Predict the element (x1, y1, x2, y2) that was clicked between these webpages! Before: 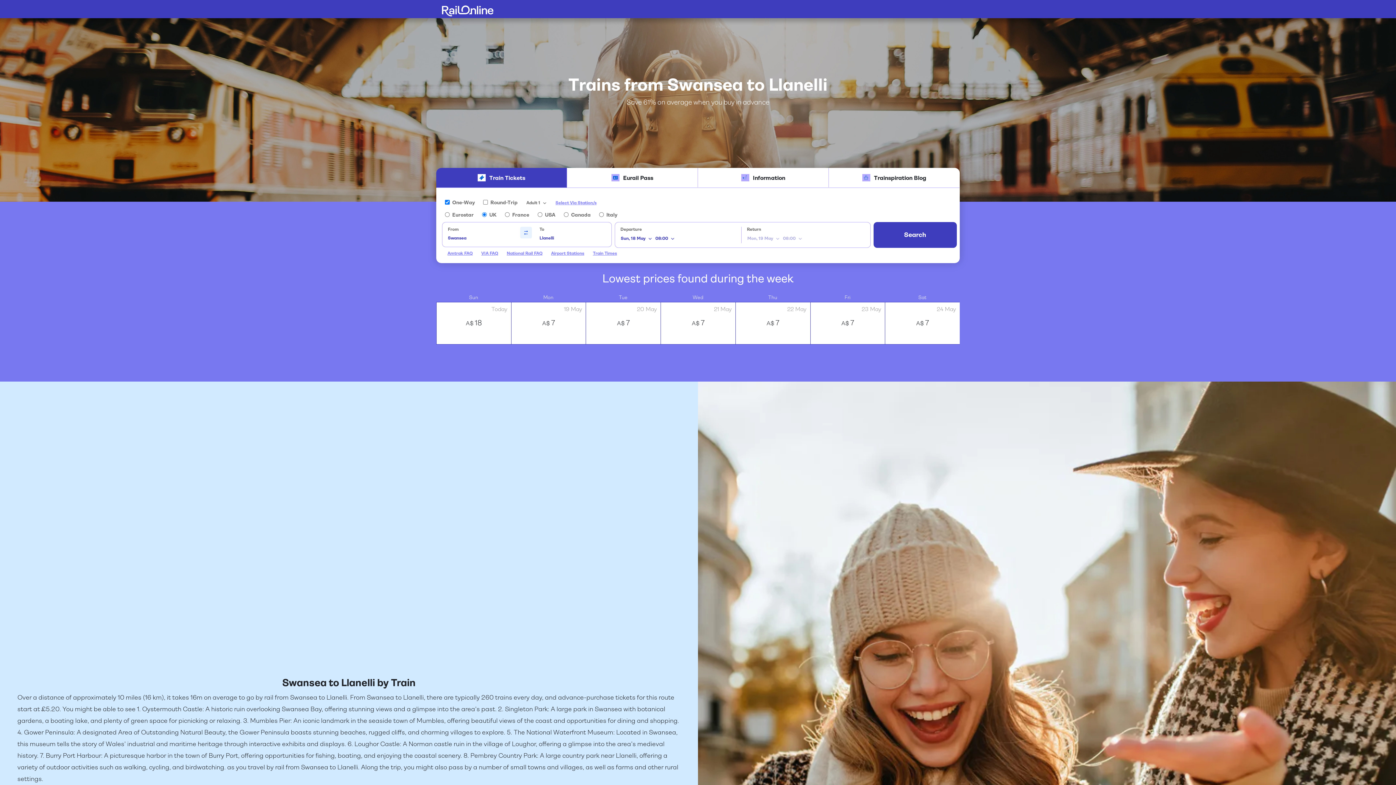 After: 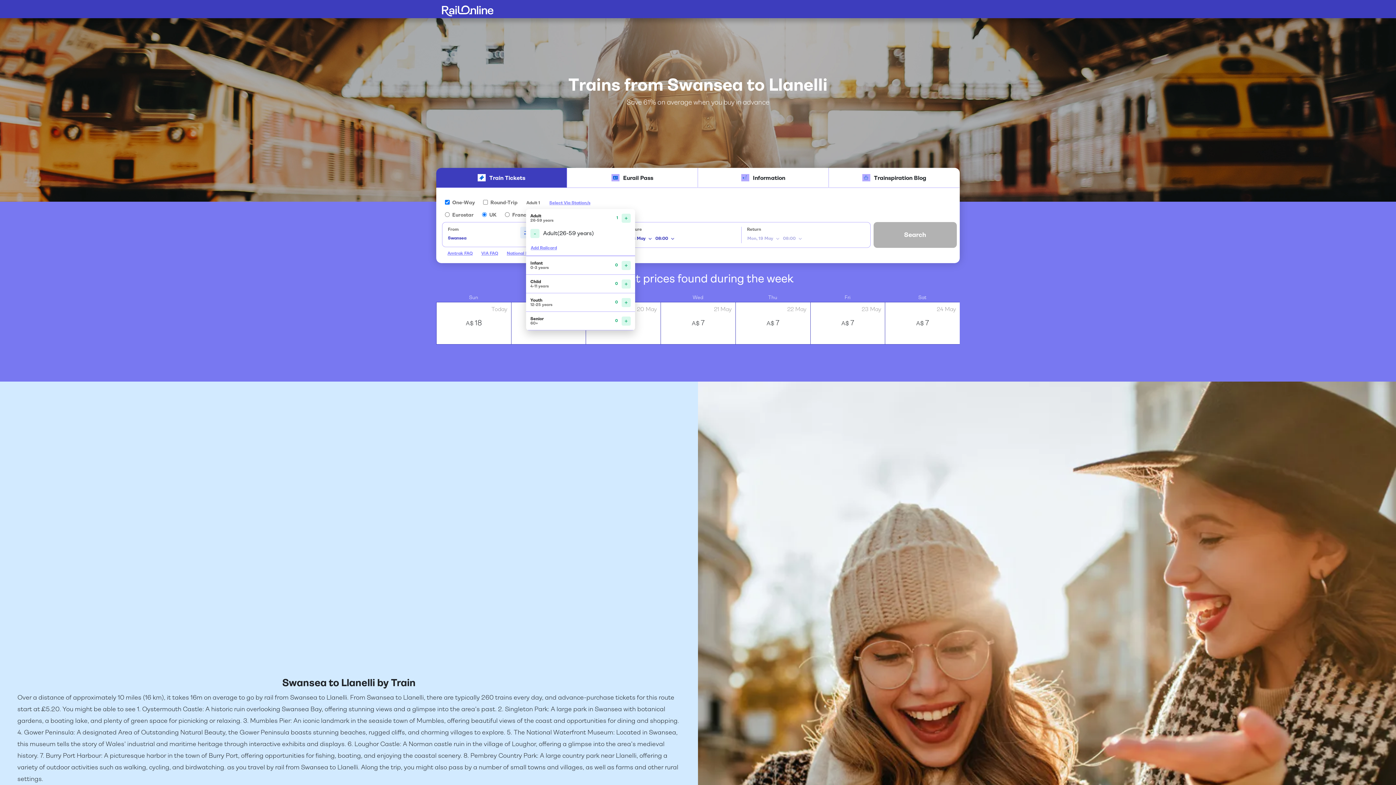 Action: label: Adult 1 bbox: (526, 198, 546, 207)